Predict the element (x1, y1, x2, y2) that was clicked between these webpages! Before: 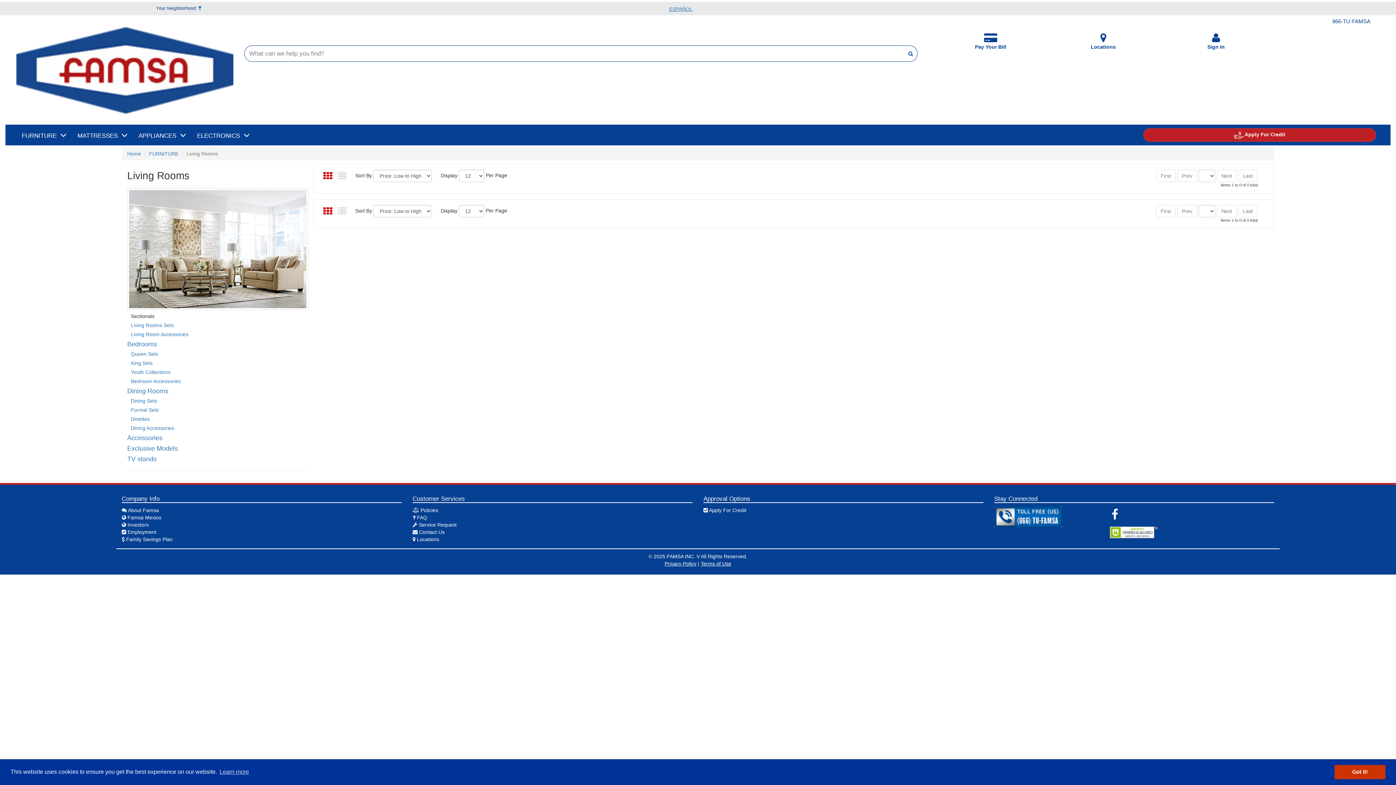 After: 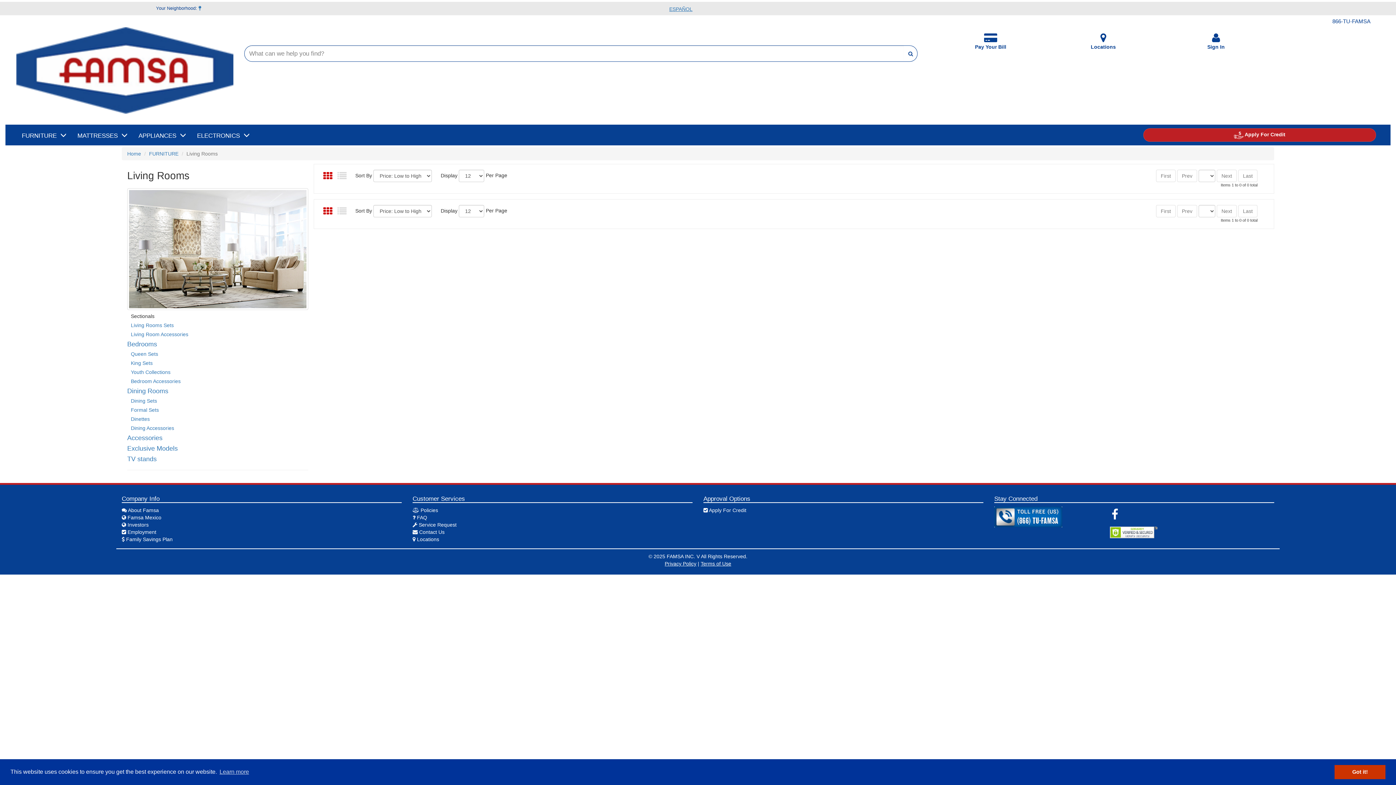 Action: bbox: (1156, 204, 1175, 217) label: First